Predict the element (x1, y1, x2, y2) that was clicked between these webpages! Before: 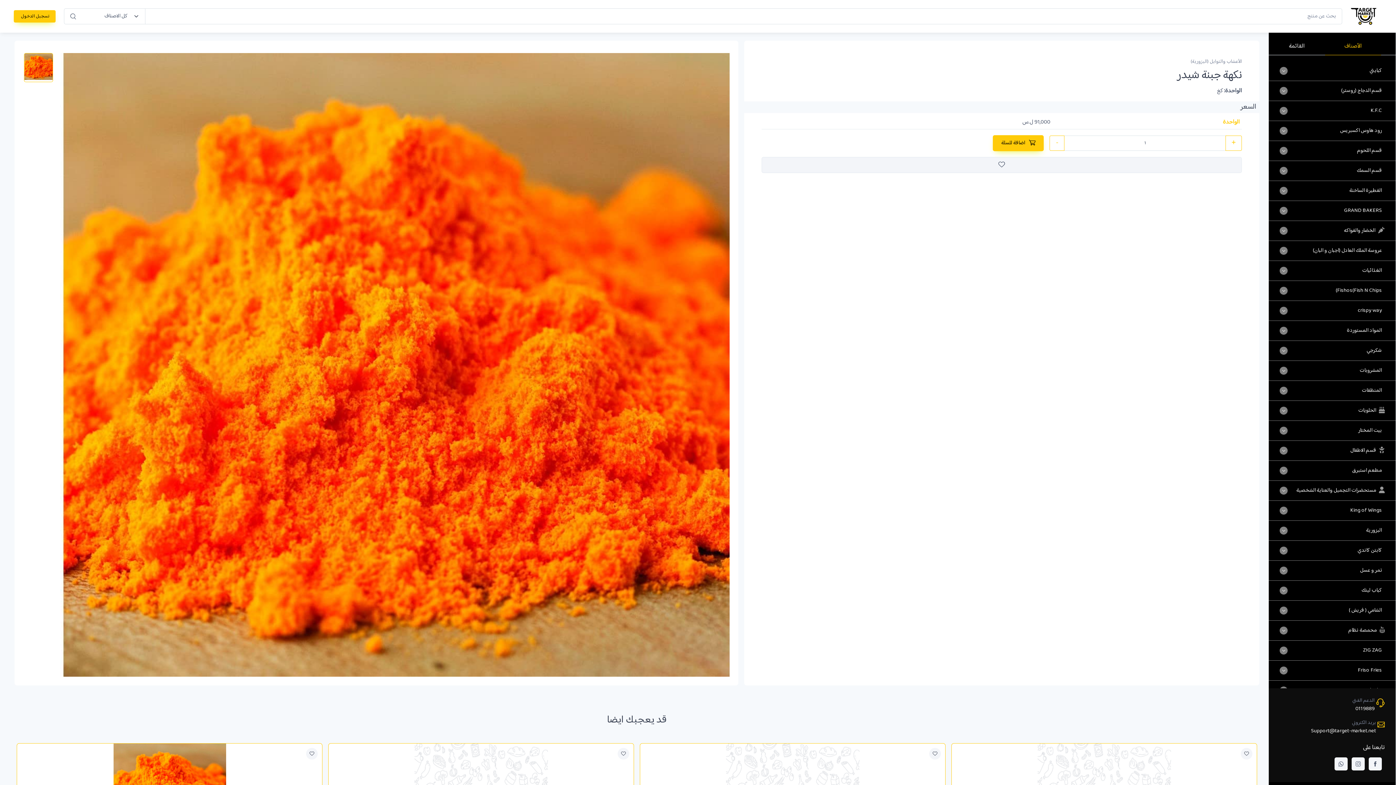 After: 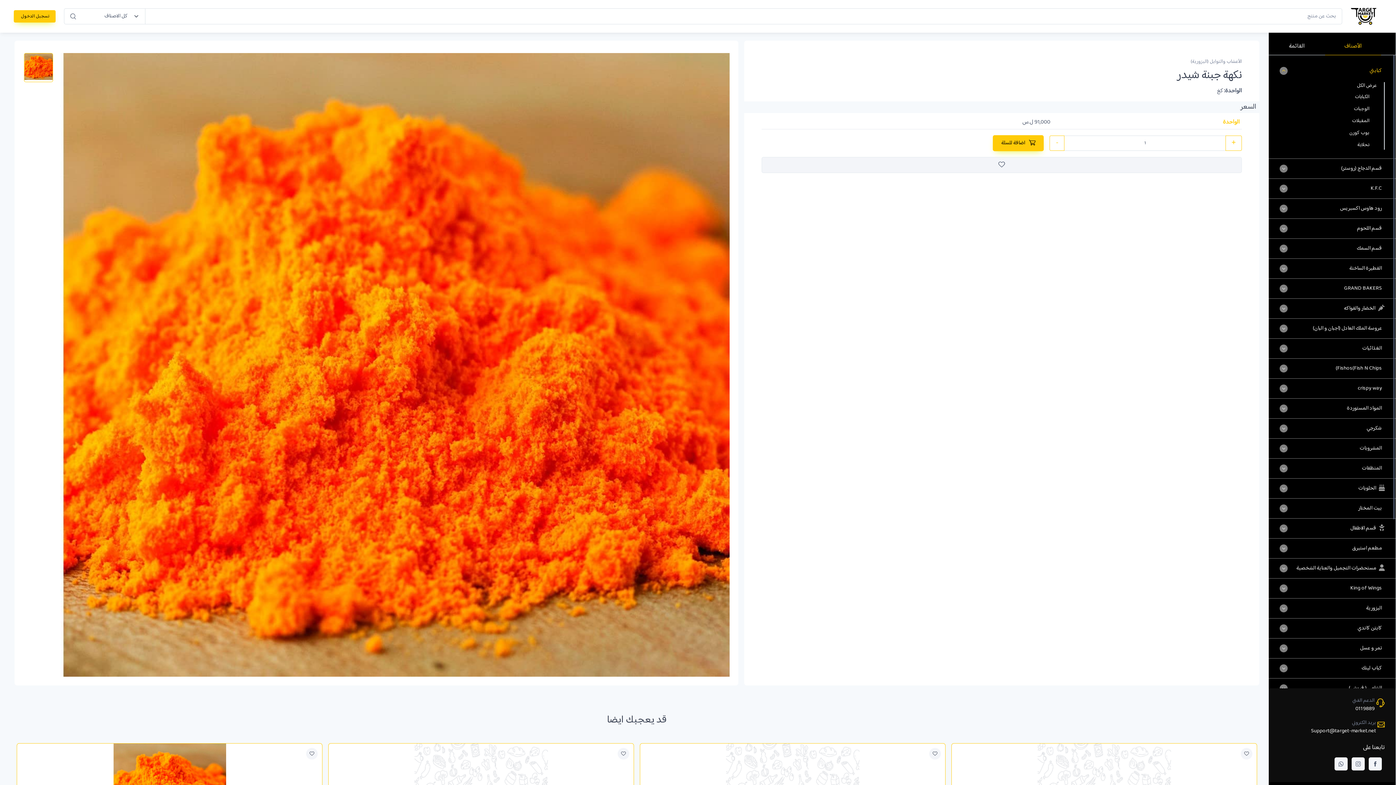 Action: bbox: (1280, 61, 1385, 80) label: كبايتي